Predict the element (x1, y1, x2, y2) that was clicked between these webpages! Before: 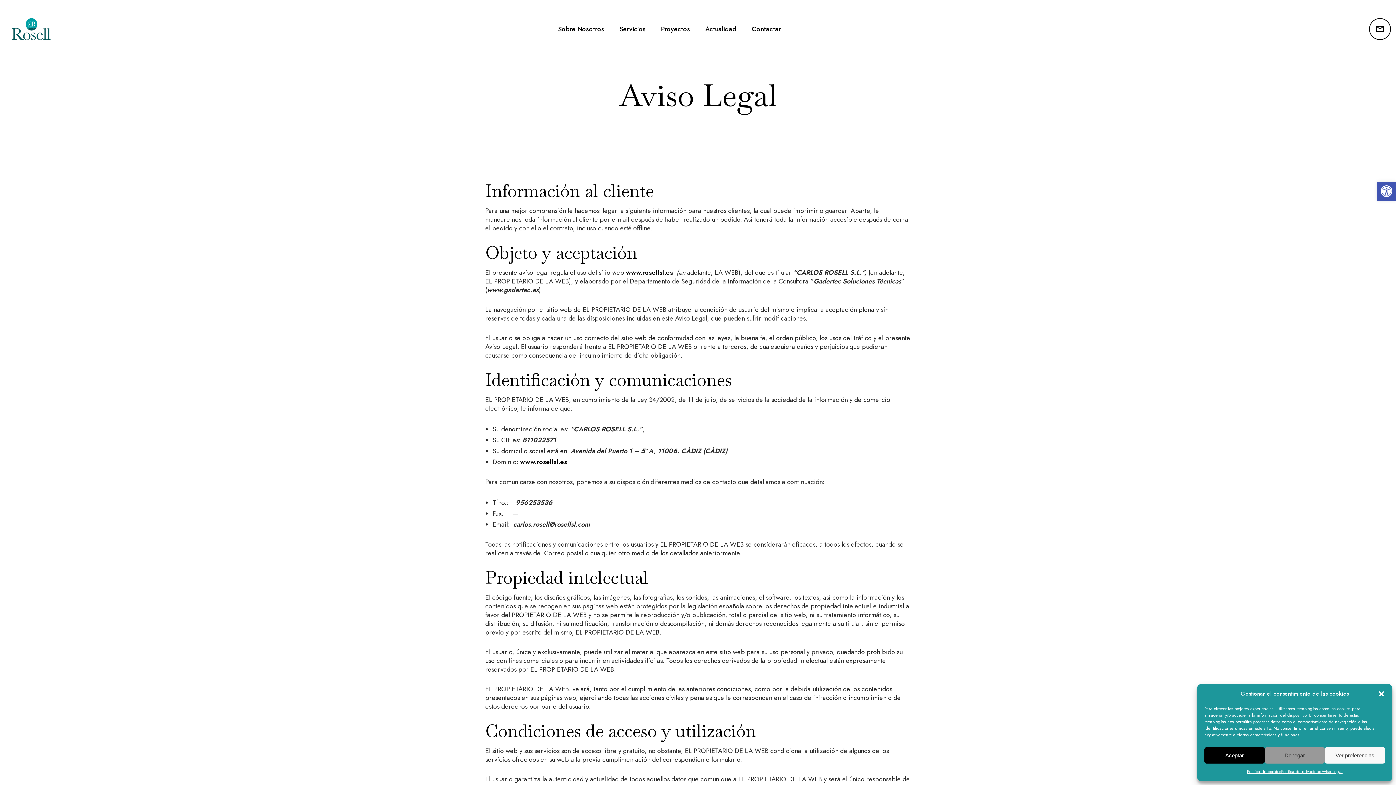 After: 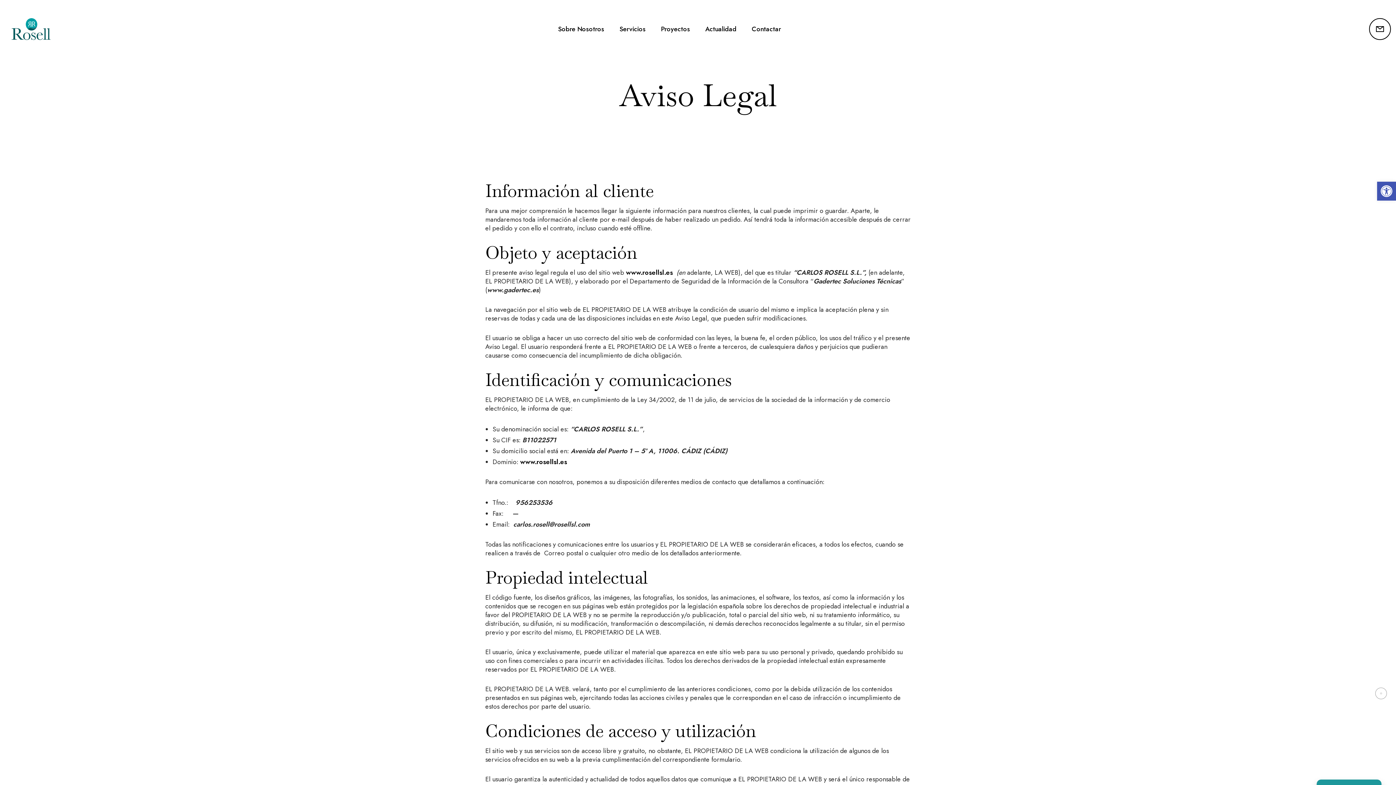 Action: bbox: (1378, 690, 1385, 697) label: close-dialog